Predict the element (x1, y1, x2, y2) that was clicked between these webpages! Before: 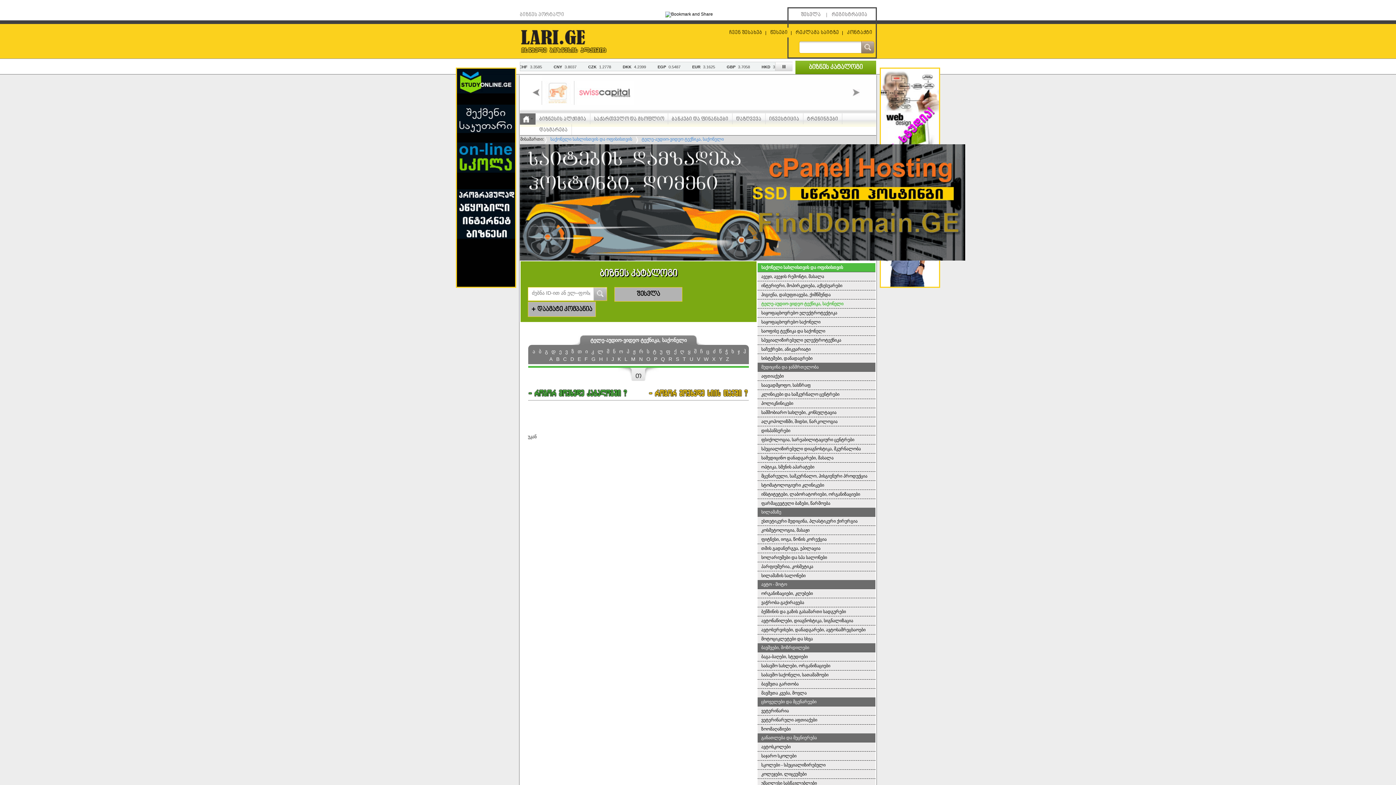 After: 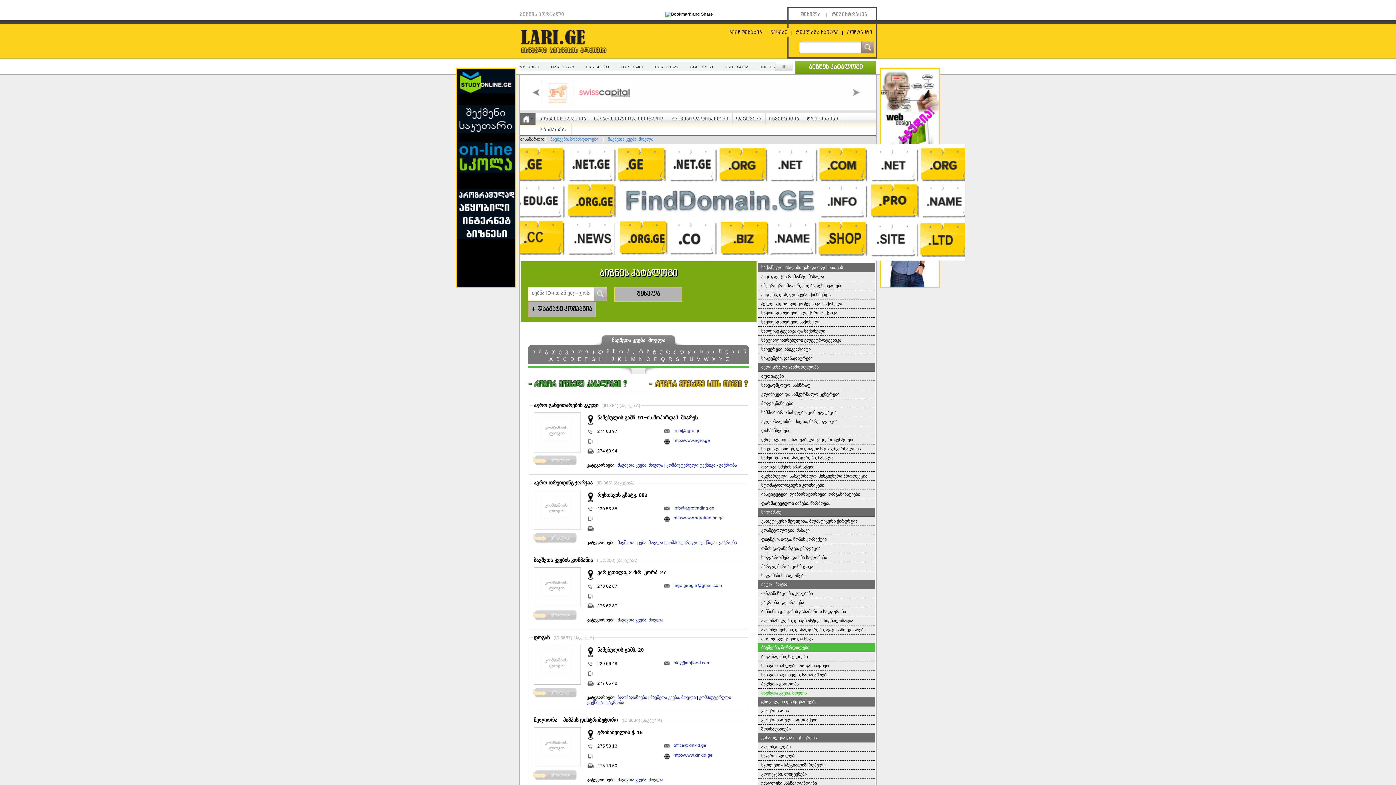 Action: bbox: (757, 689, 875, 697) label: მავშვთა კვება, მოვლა